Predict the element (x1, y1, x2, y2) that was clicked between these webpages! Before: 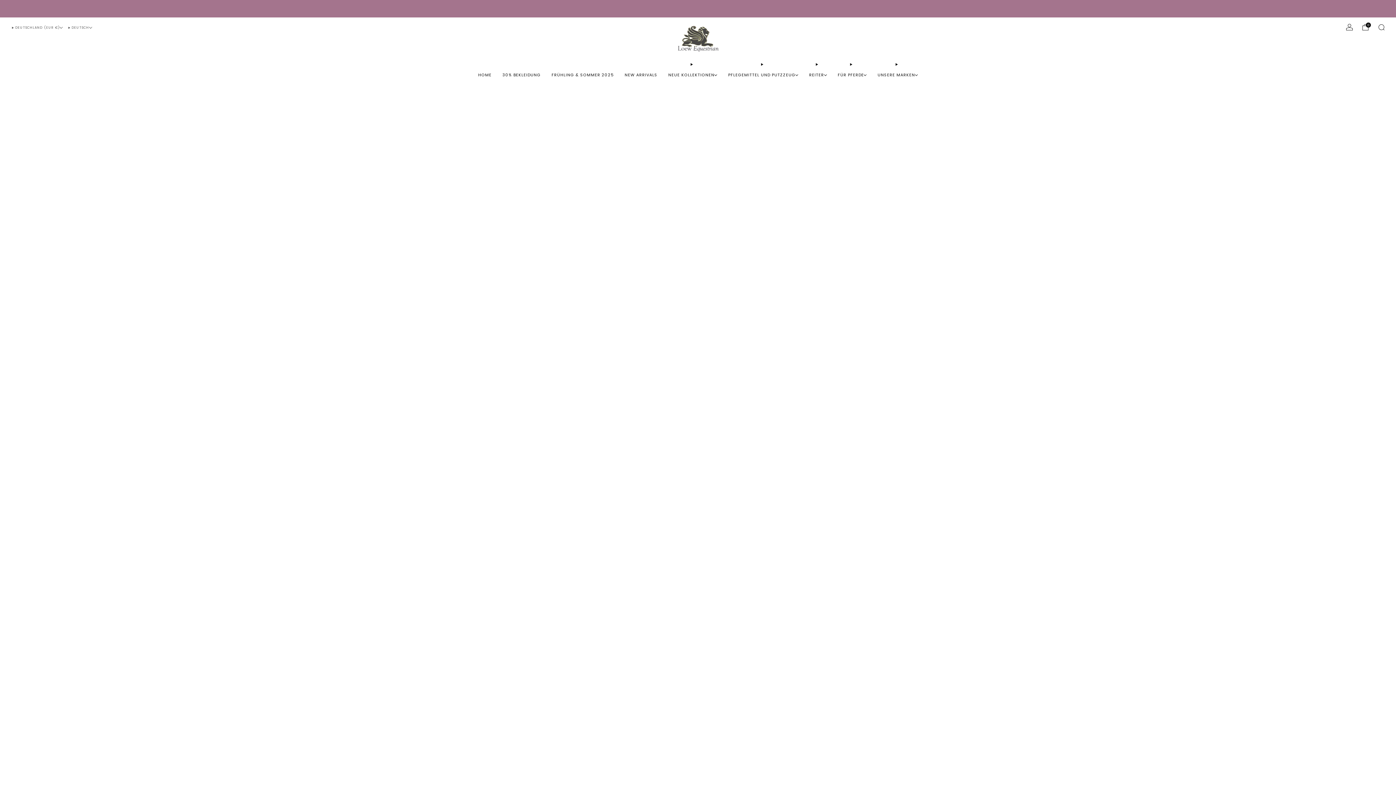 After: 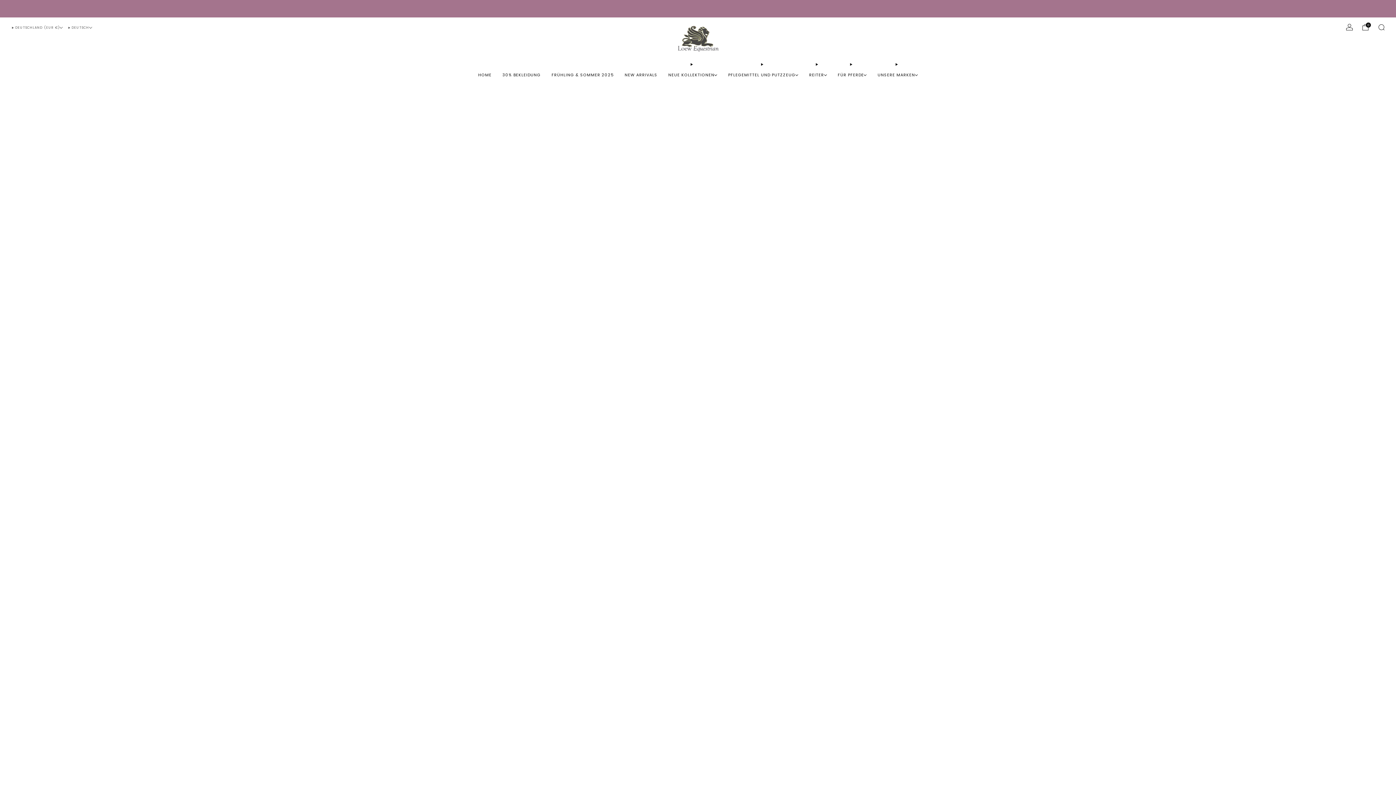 Action: bbox: (672, 25, 723, 52)